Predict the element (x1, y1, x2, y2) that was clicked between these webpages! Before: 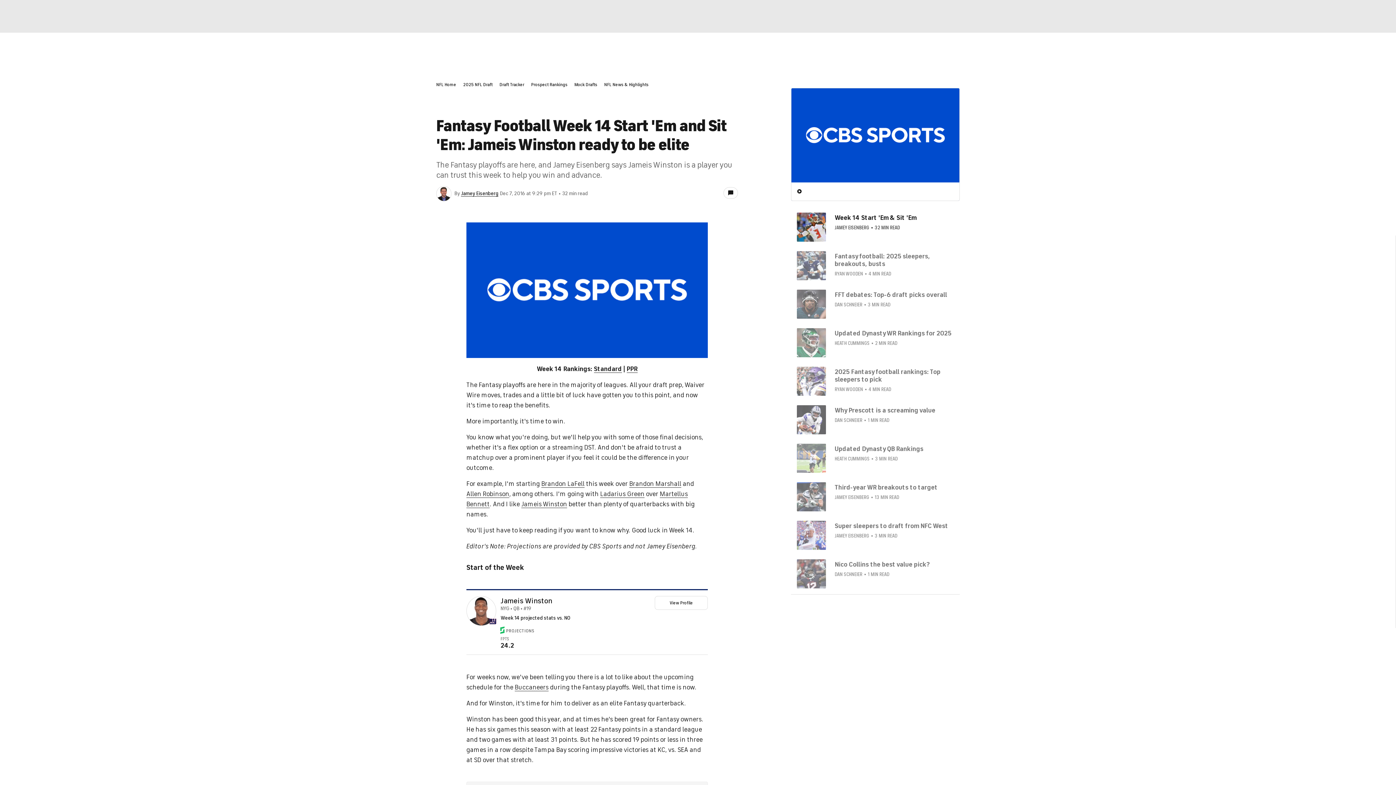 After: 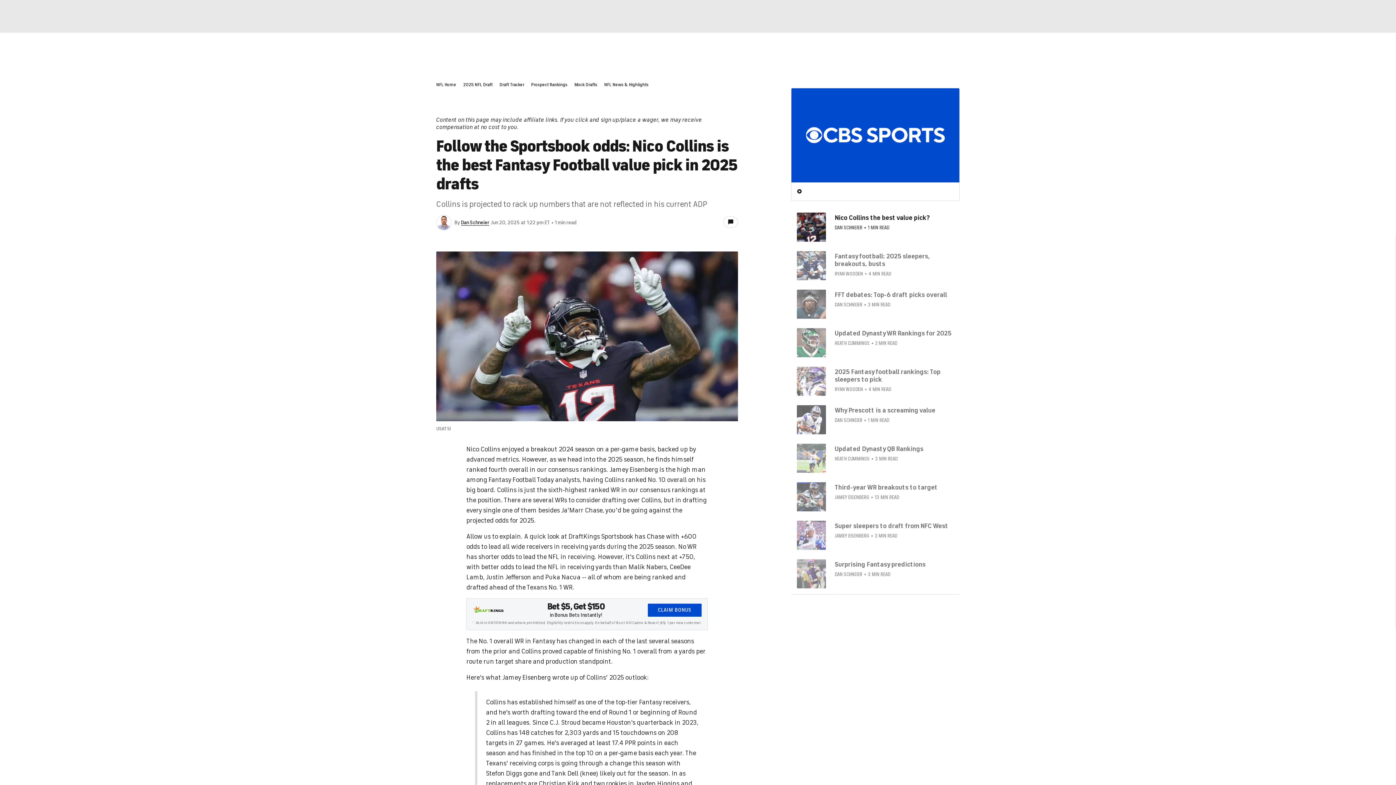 Action: bbox: (834, 560, 929, 568) label: Nico Collins the best value pick?